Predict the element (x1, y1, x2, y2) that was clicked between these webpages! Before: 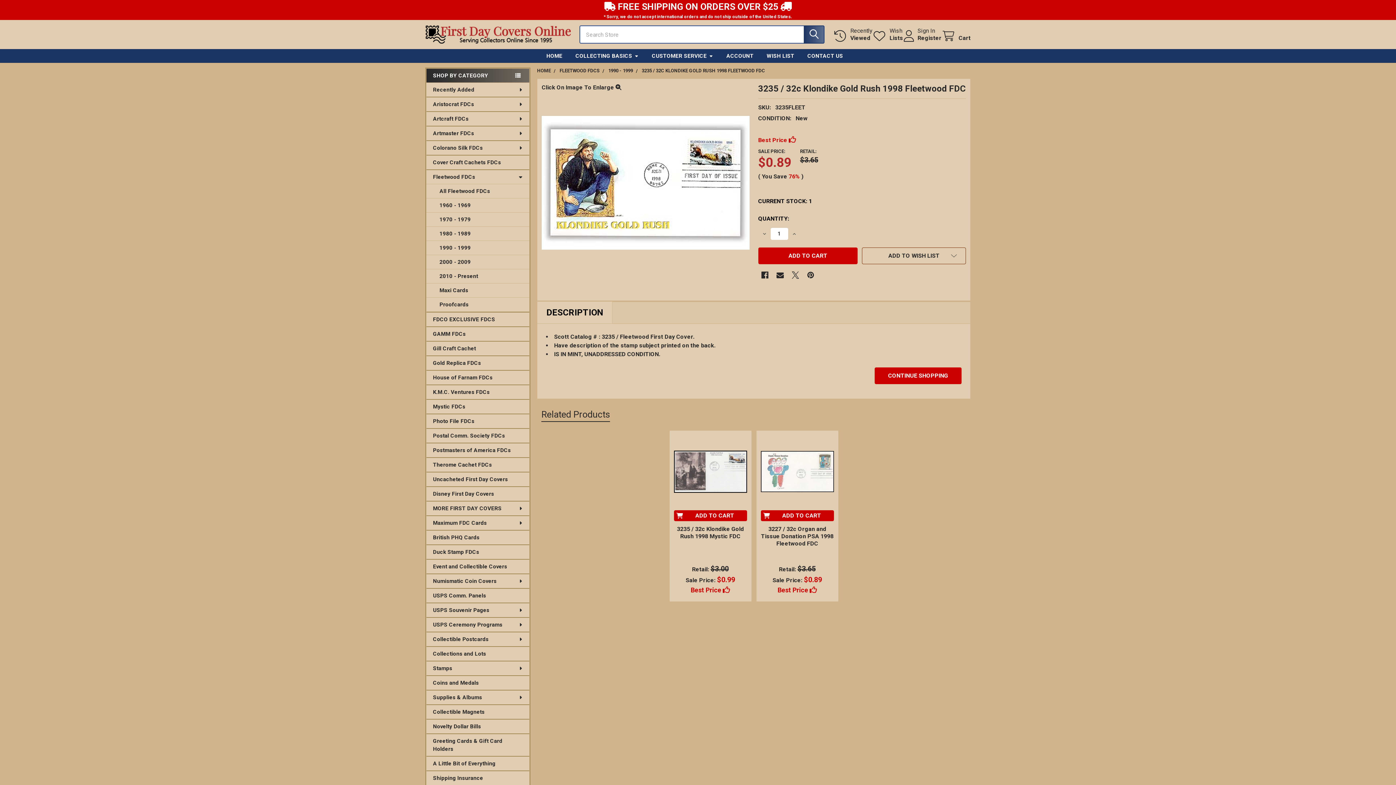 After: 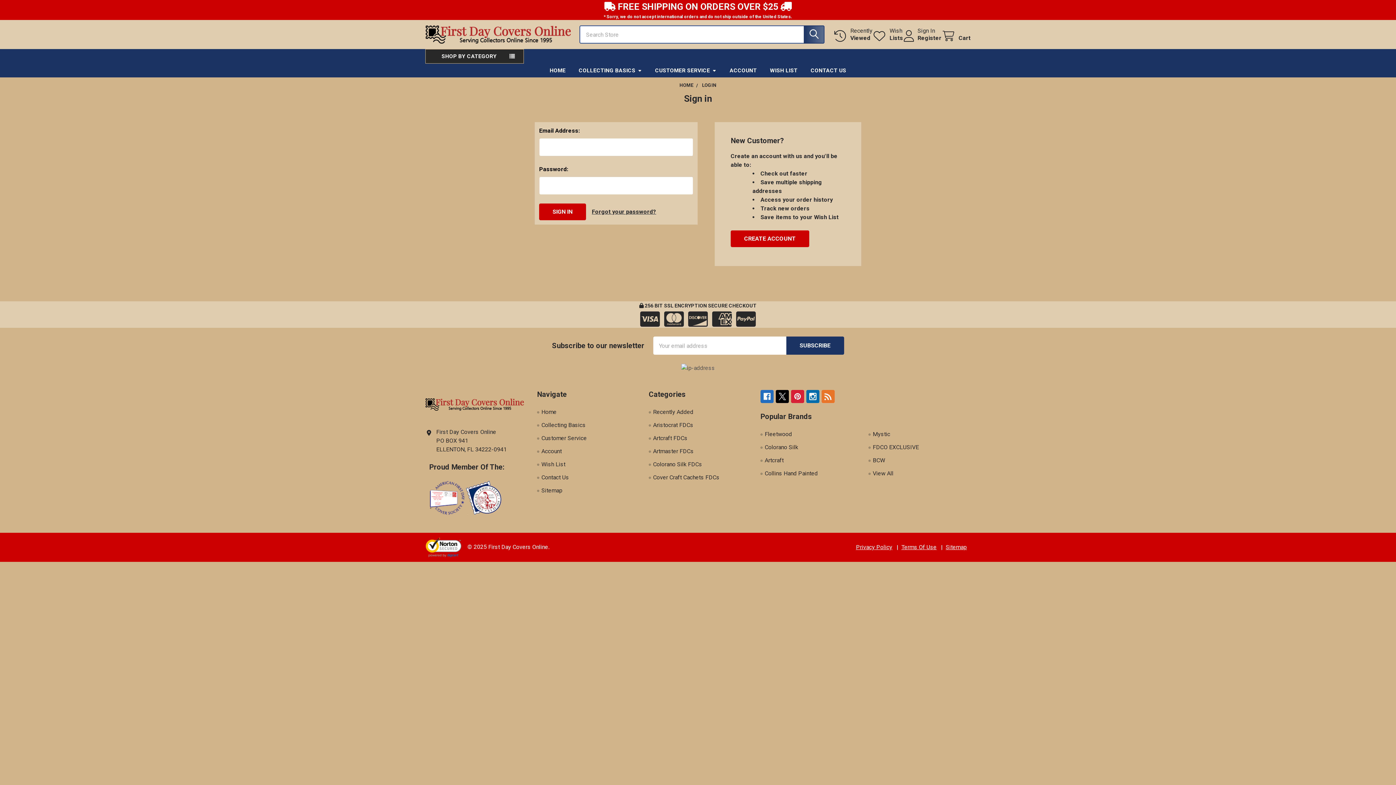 Action: label: Sign In bbox: (917, 27, 935, 34)